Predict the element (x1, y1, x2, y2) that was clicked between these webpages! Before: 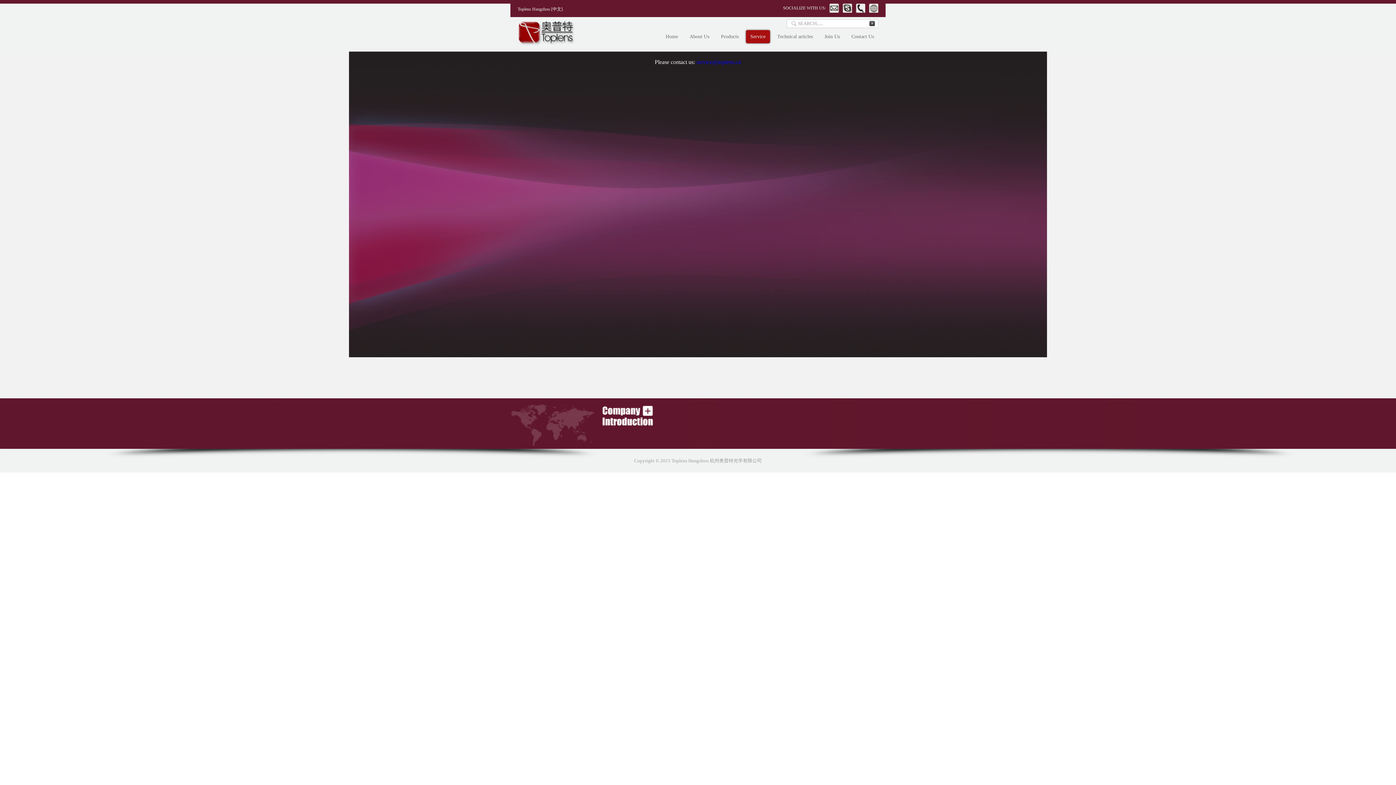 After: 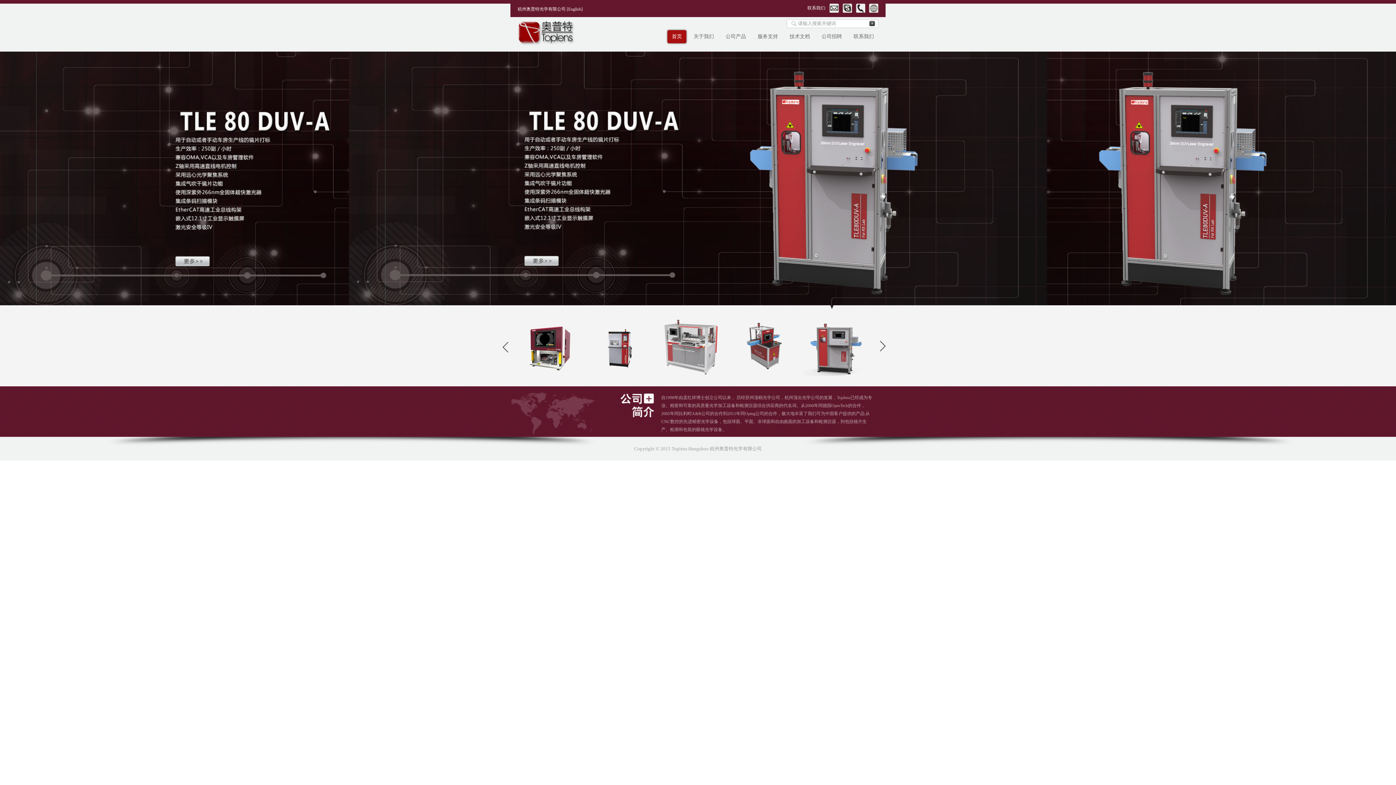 Action: bbox: (551, 6, 562, 11) label: [中文]